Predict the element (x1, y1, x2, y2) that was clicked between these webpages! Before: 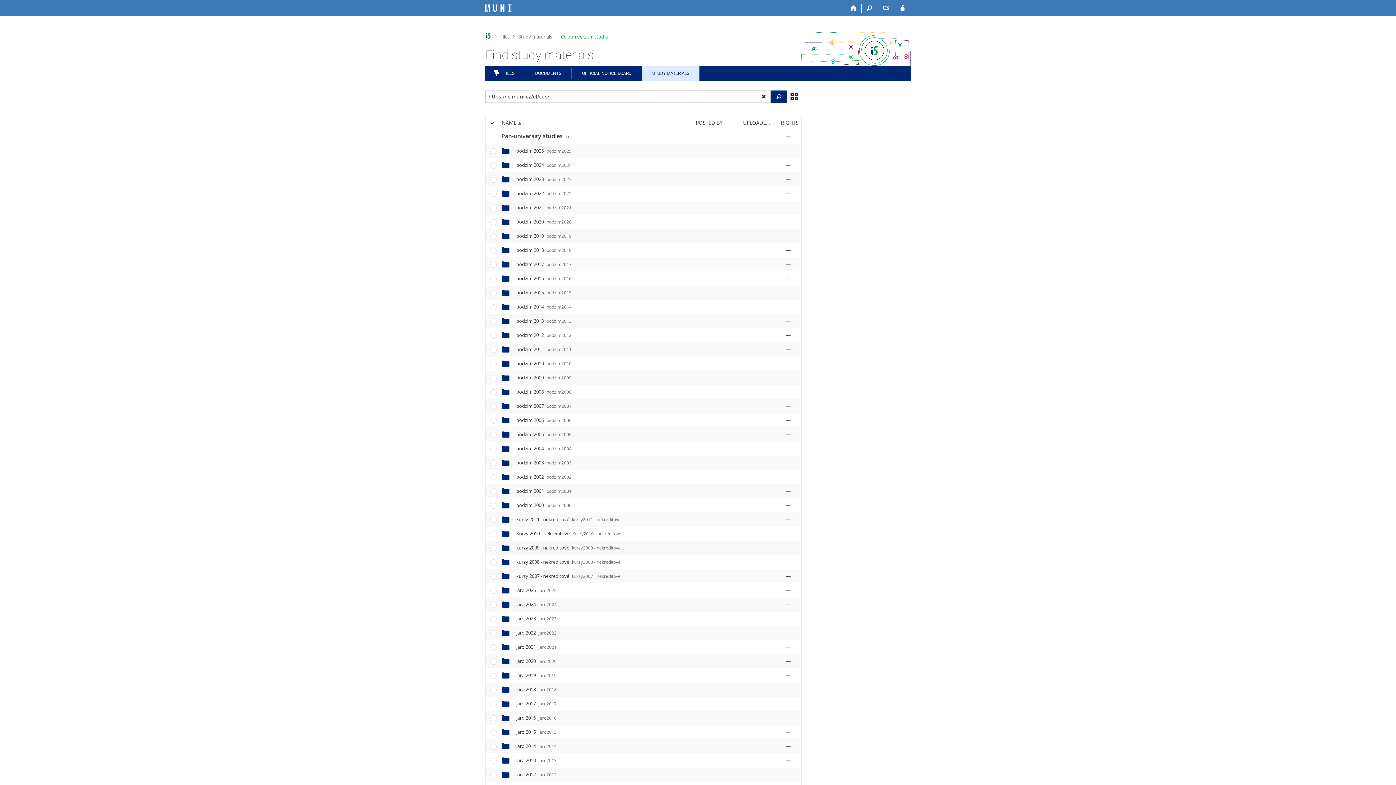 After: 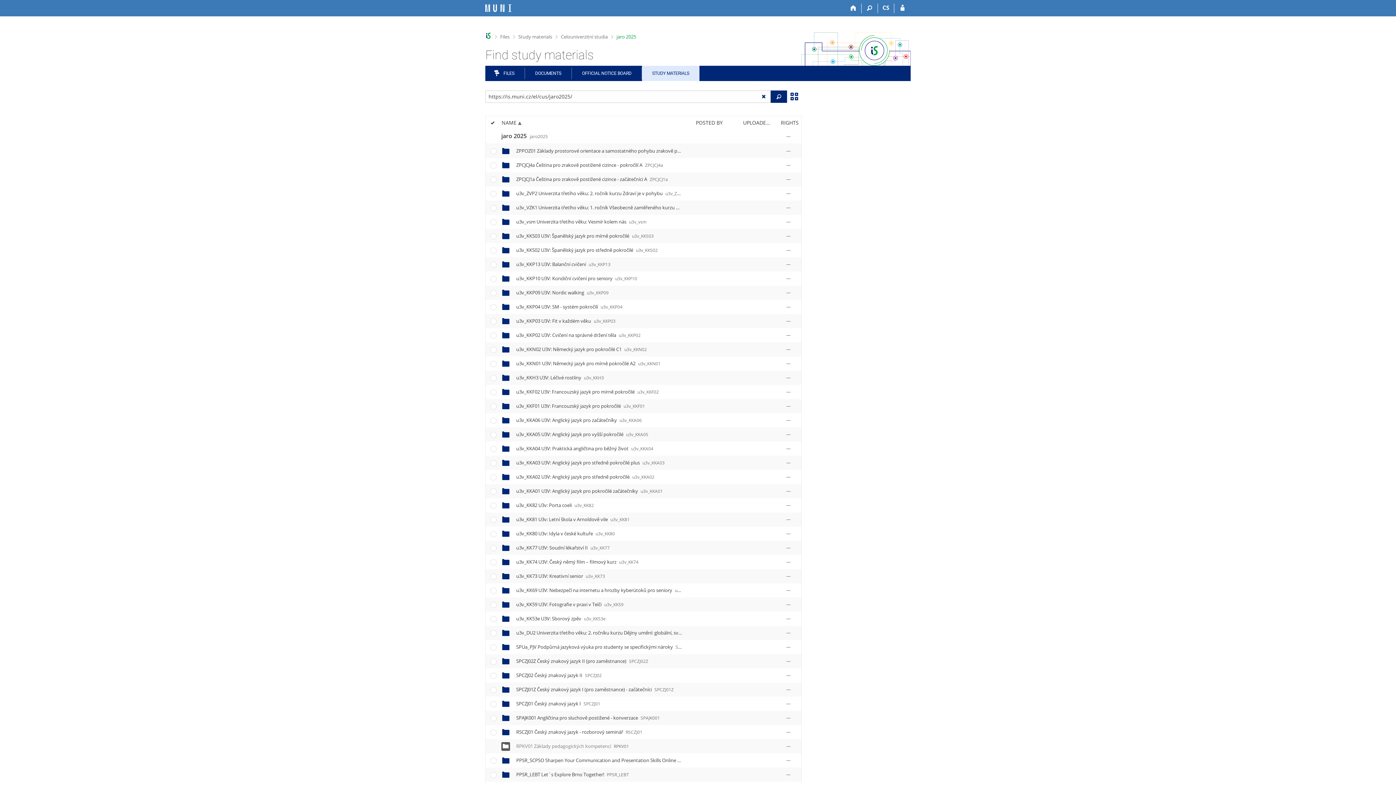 Action: bbox: (516, 587, 556, 593) label: jaro 2025 jaro2025